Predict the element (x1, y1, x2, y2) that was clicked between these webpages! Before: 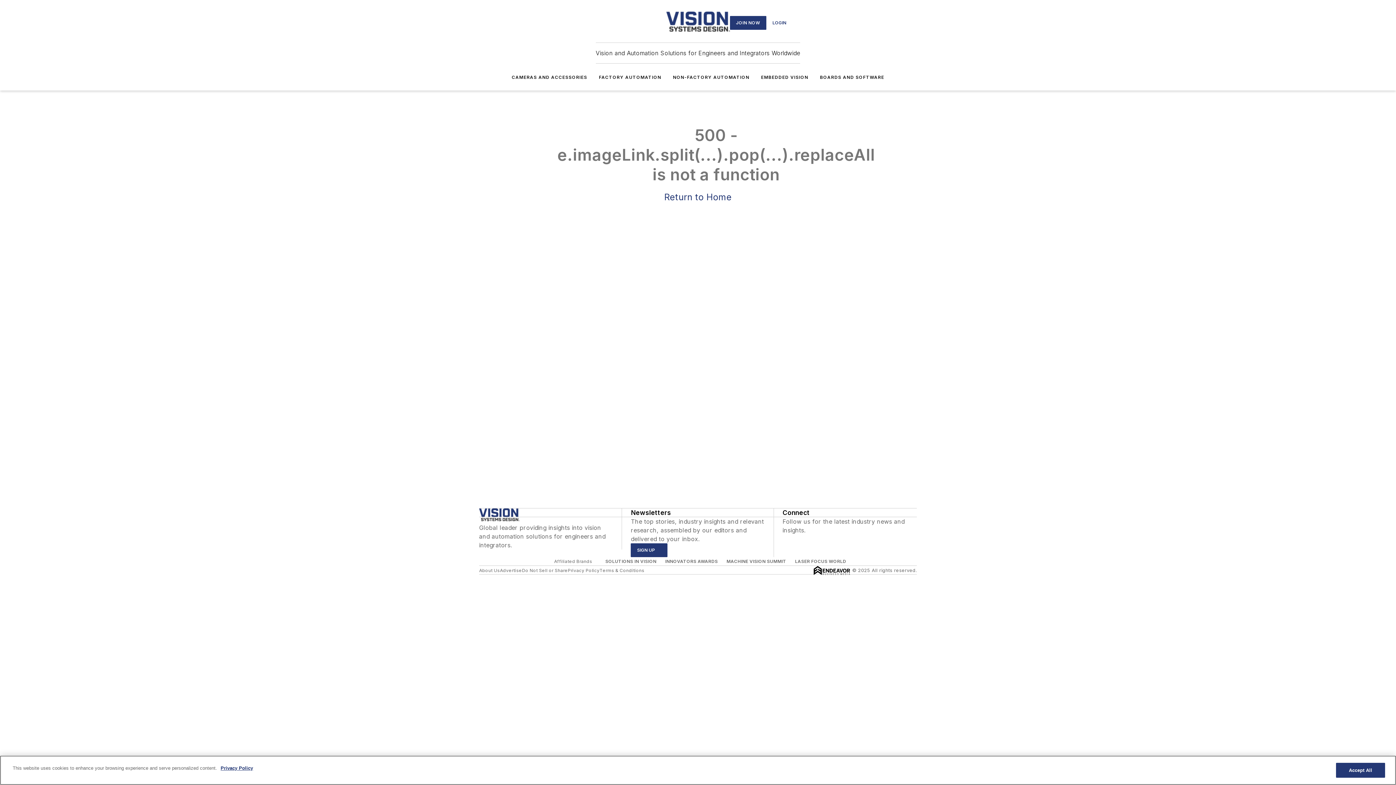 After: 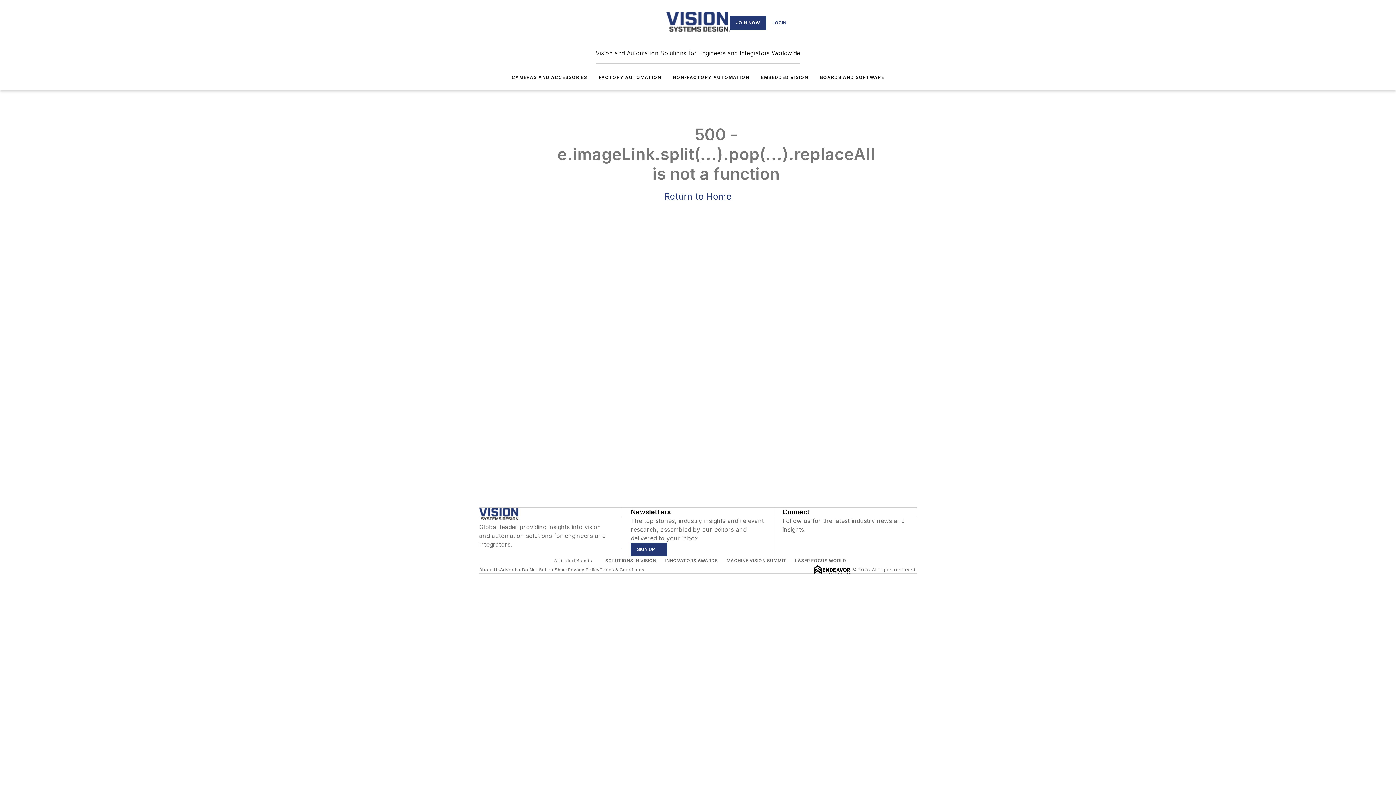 Action: bbox: (673, 74, 749, 80) label: NON-FACTORY AUTOMATION